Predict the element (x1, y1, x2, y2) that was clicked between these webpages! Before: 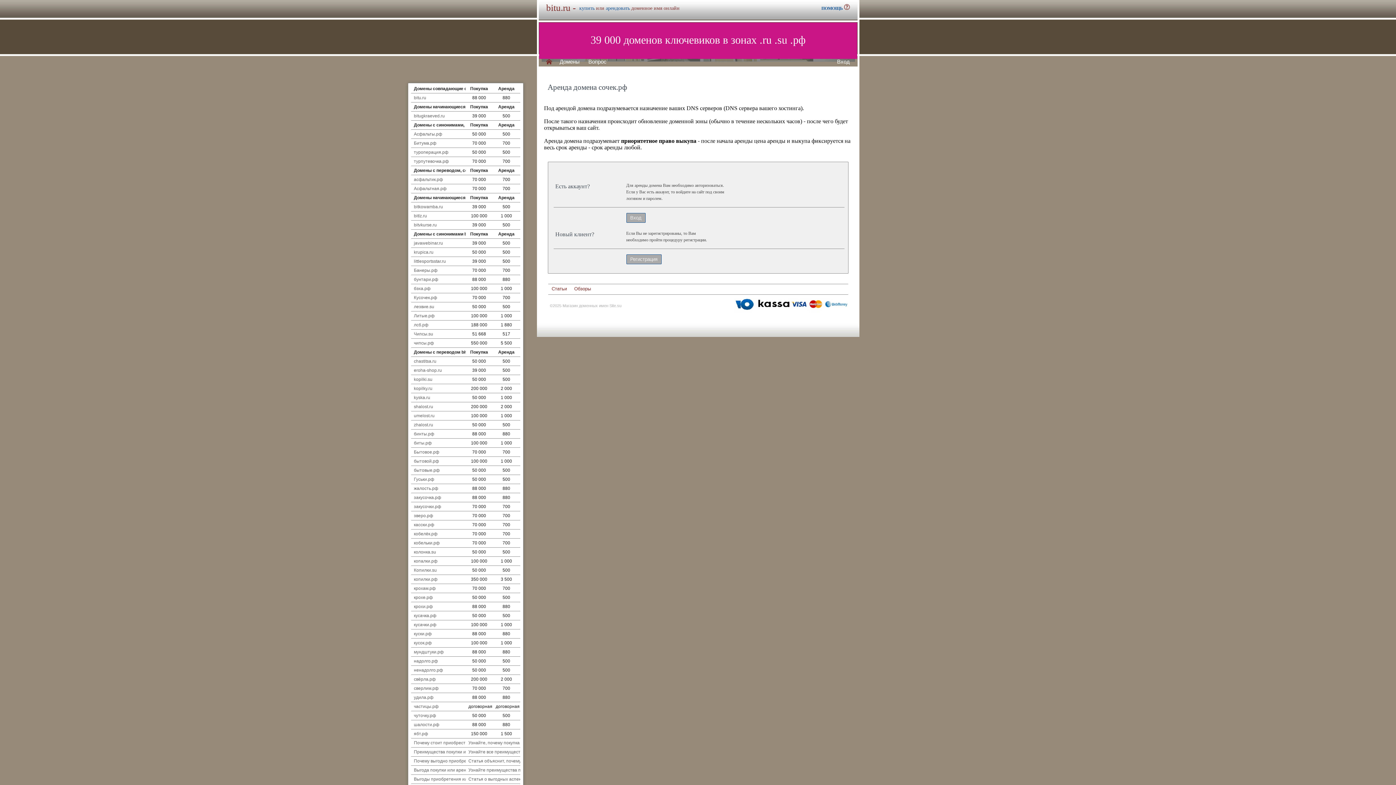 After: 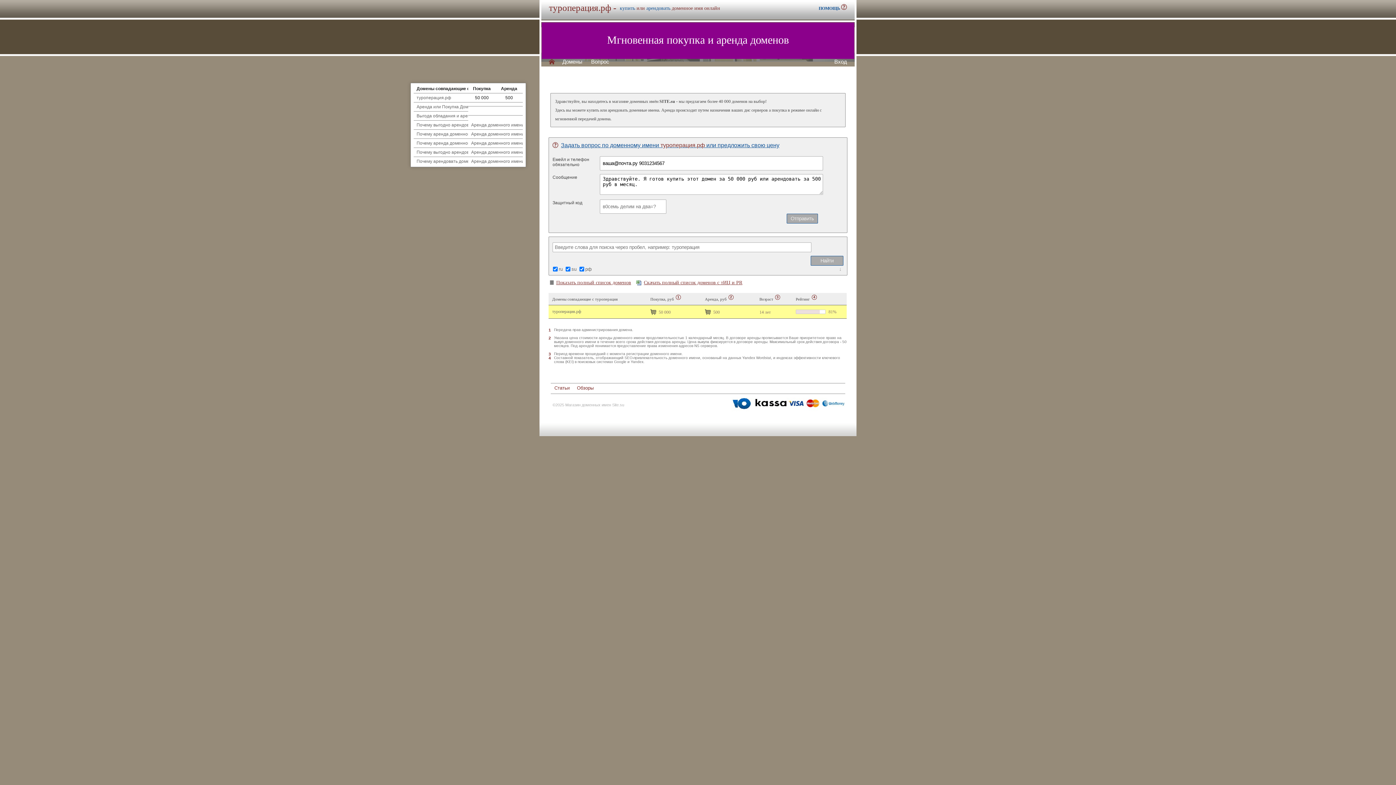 Action: label: туроперация.рф bbox: (414, 149, 448, 154)